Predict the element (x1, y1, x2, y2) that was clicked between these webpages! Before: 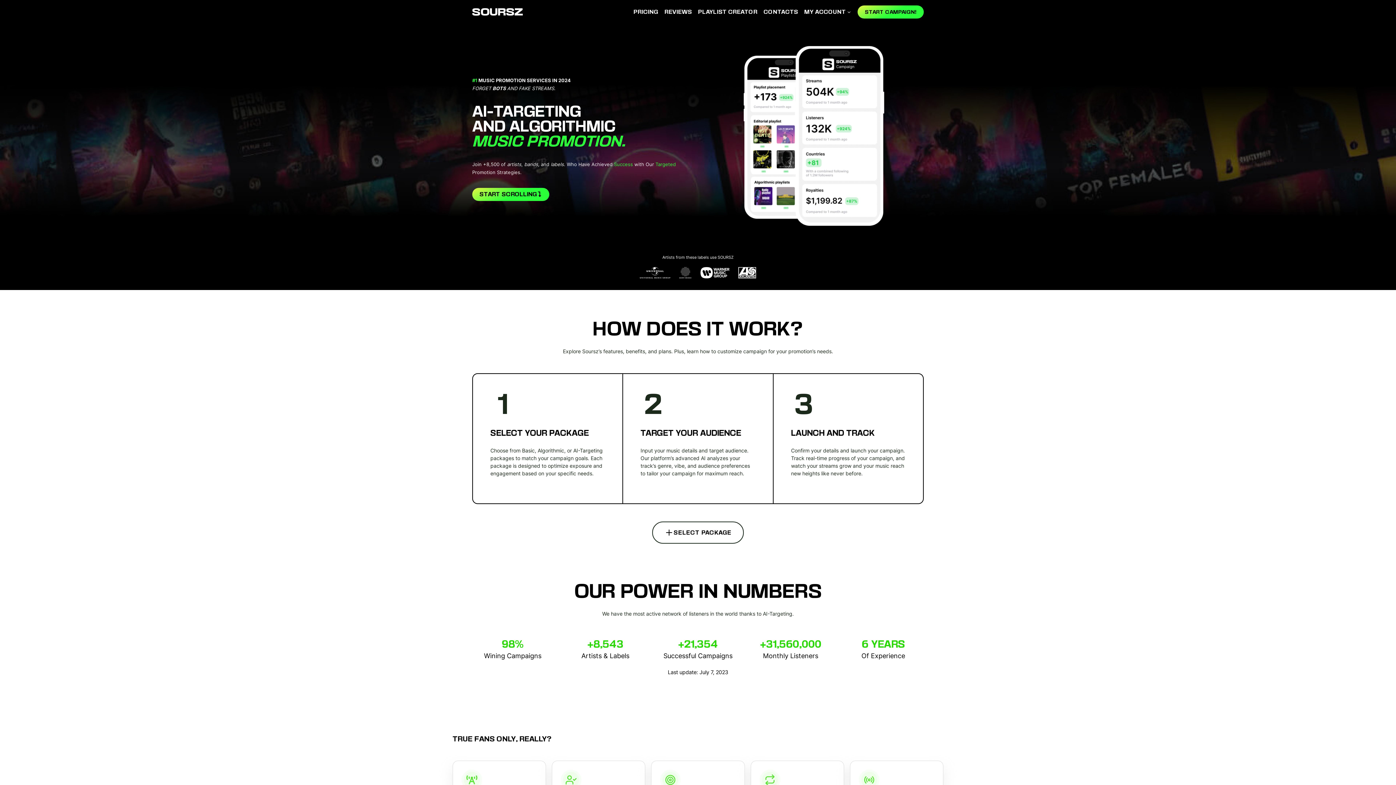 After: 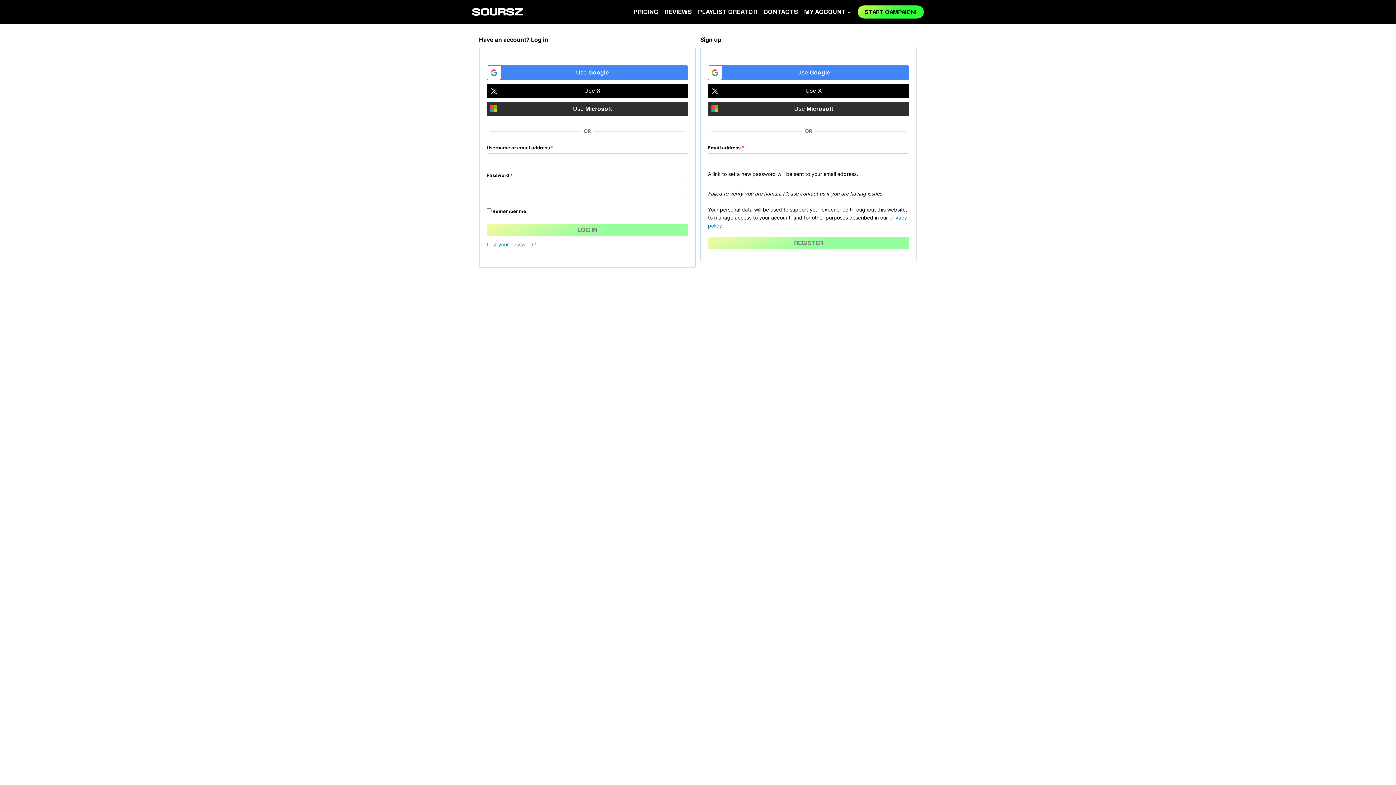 Action: label: MY ACCOUNT bbox: (801, 5, 854, 18)